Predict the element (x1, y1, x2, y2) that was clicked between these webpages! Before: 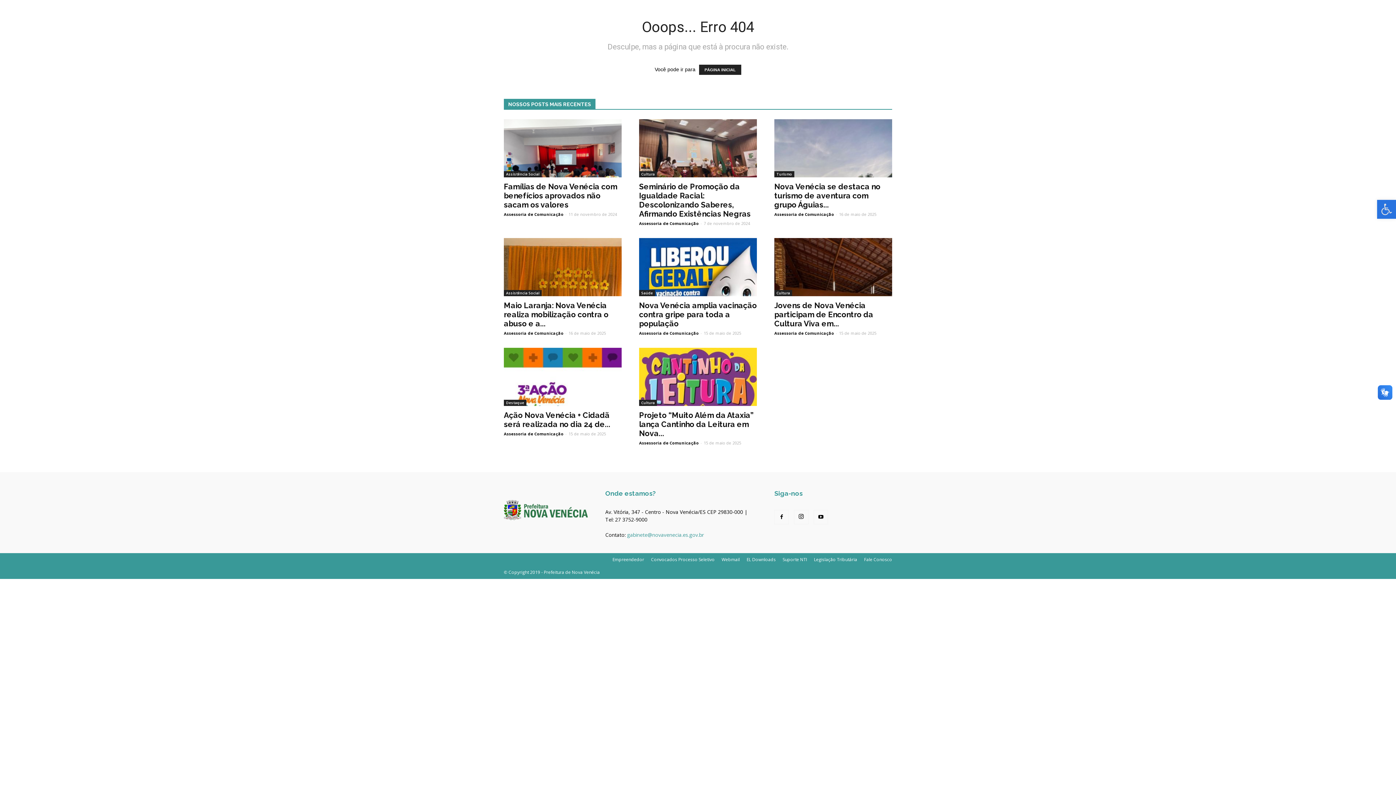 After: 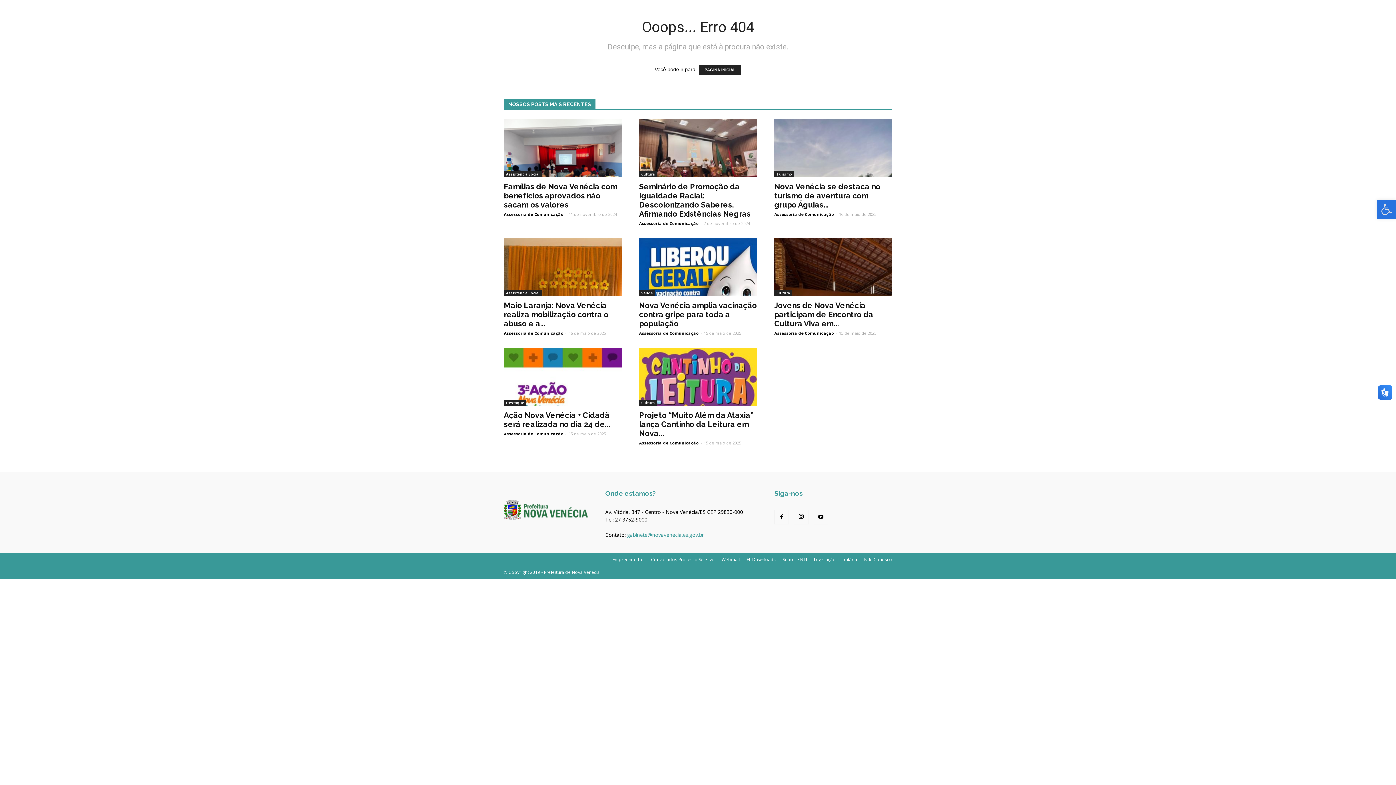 Action: label: gabinete@novavenecia.es.gov.br bbox: (627, 531, 704, 538)